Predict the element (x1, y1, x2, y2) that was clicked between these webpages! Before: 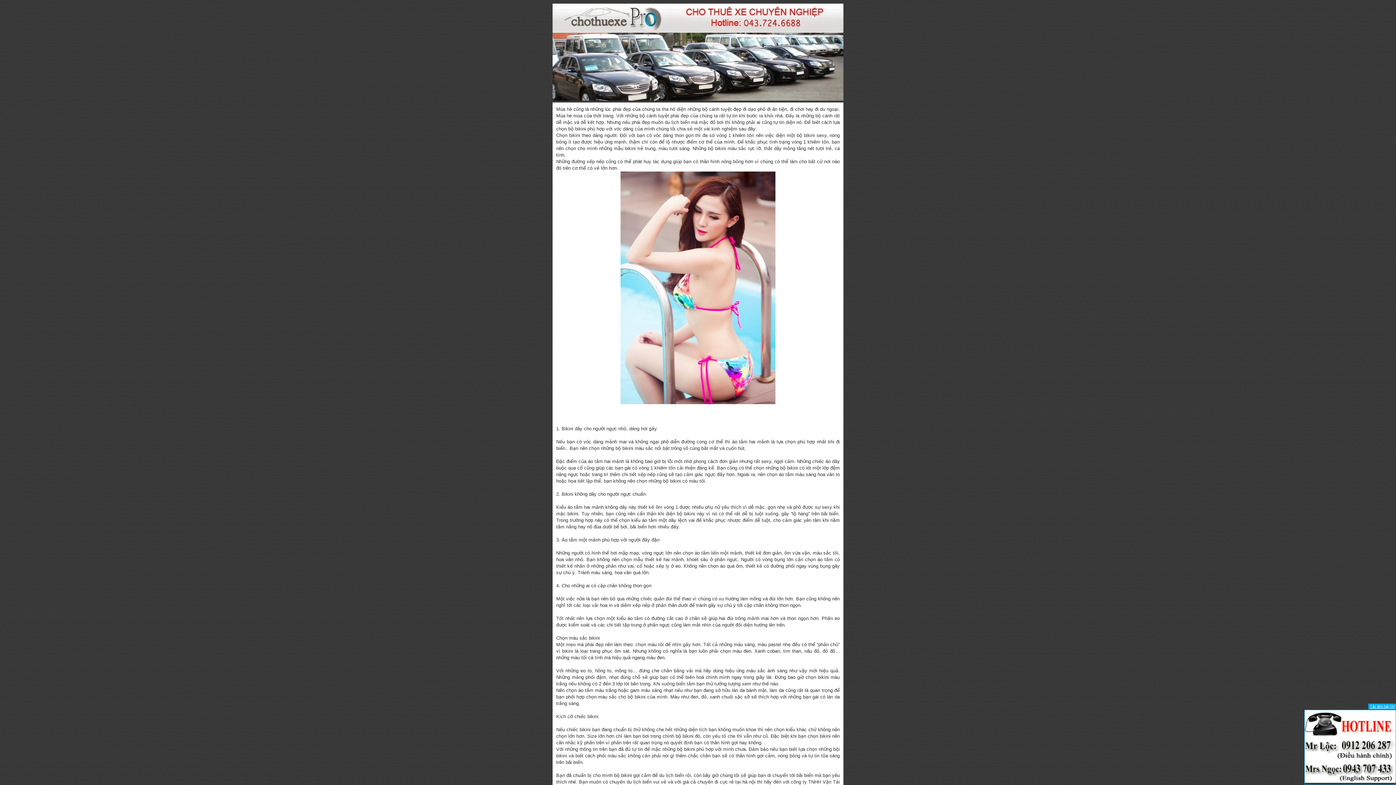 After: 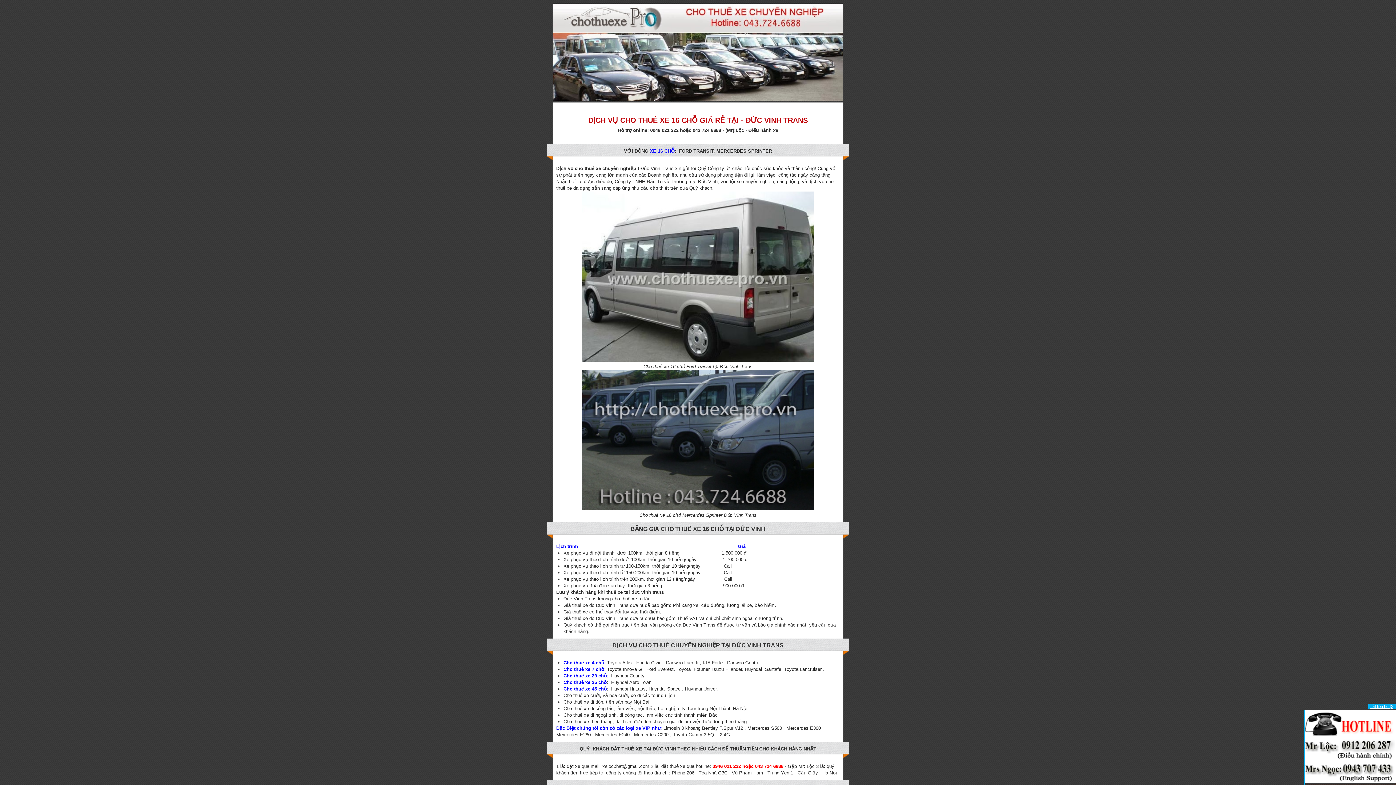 Action: bbox: (552, 96, 843, 101)